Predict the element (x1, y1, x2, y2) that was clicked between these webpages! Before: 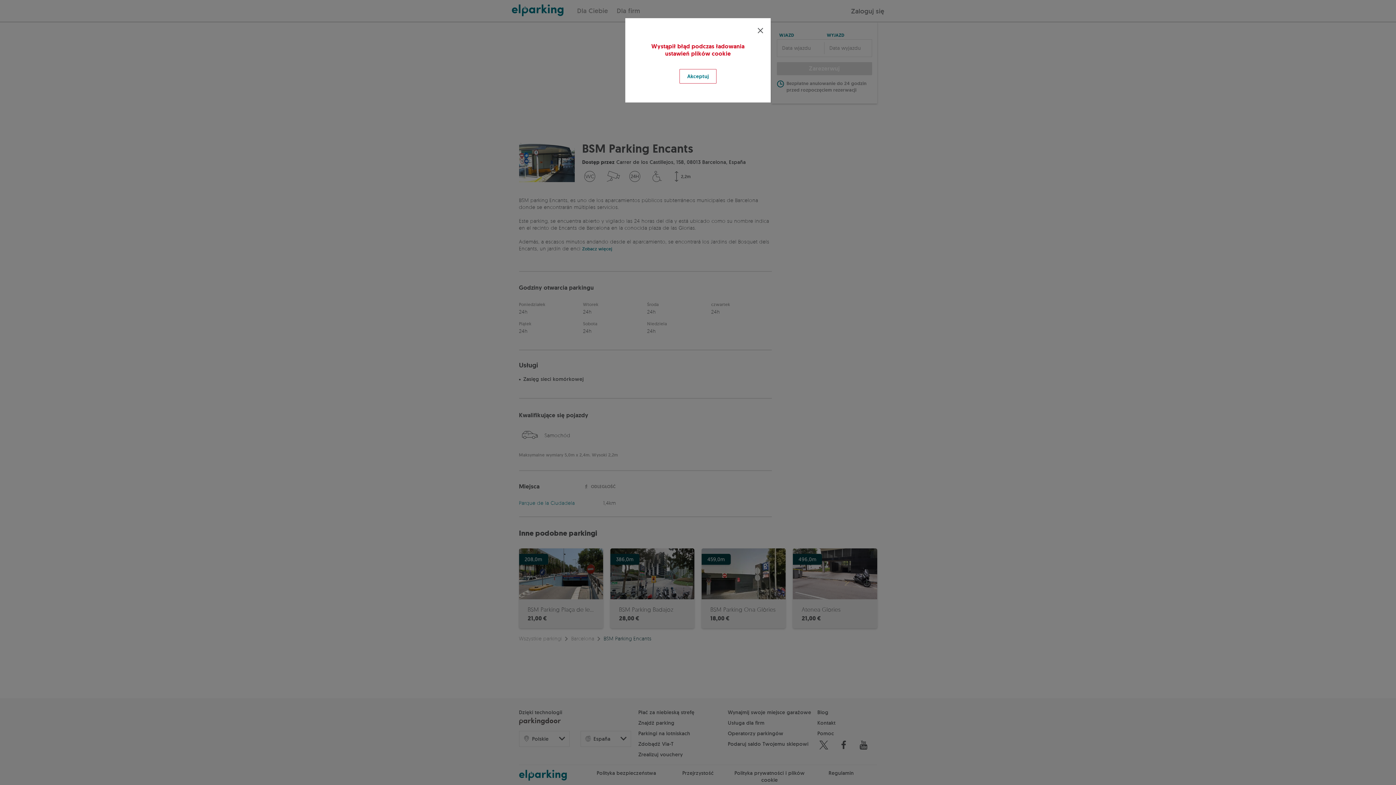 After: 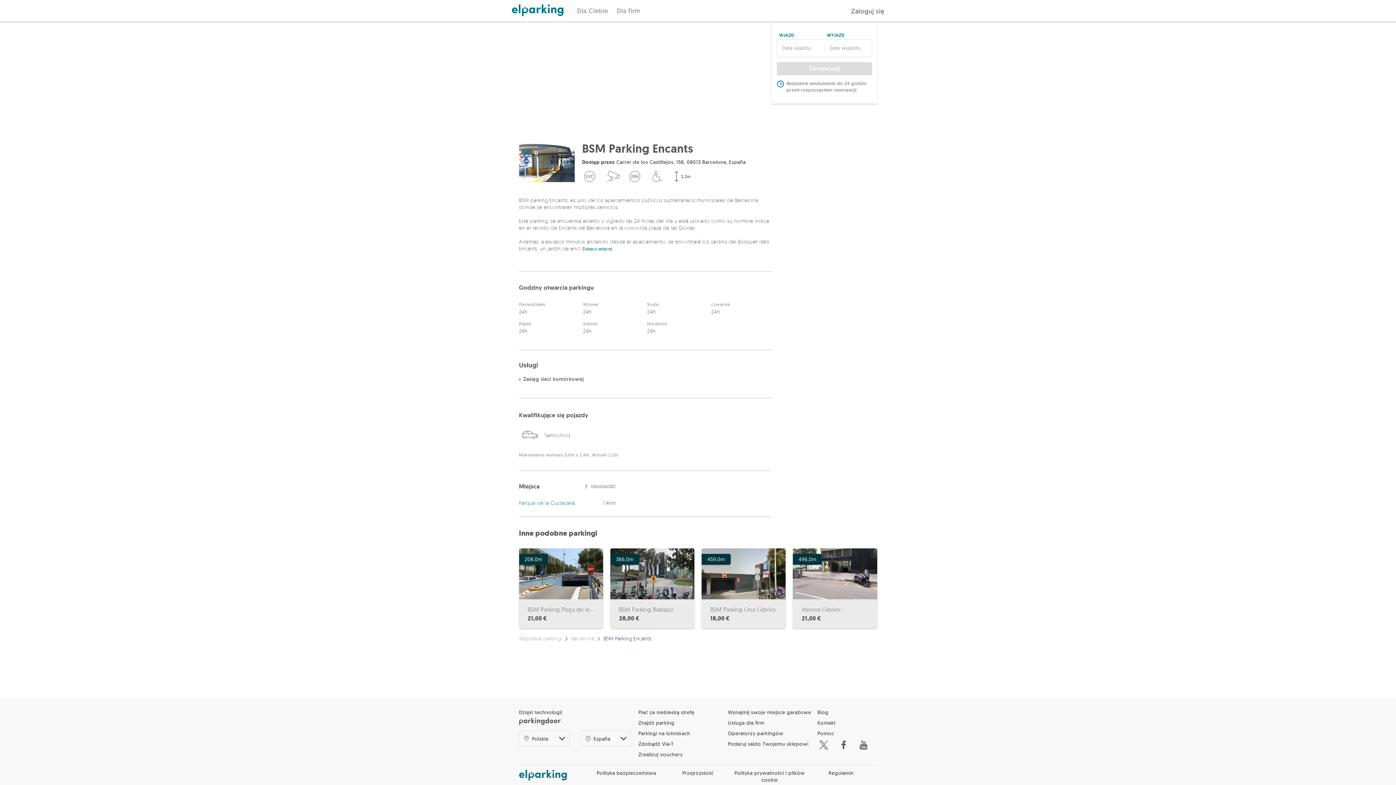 Action: bbox: (753, 23, 768, 38)